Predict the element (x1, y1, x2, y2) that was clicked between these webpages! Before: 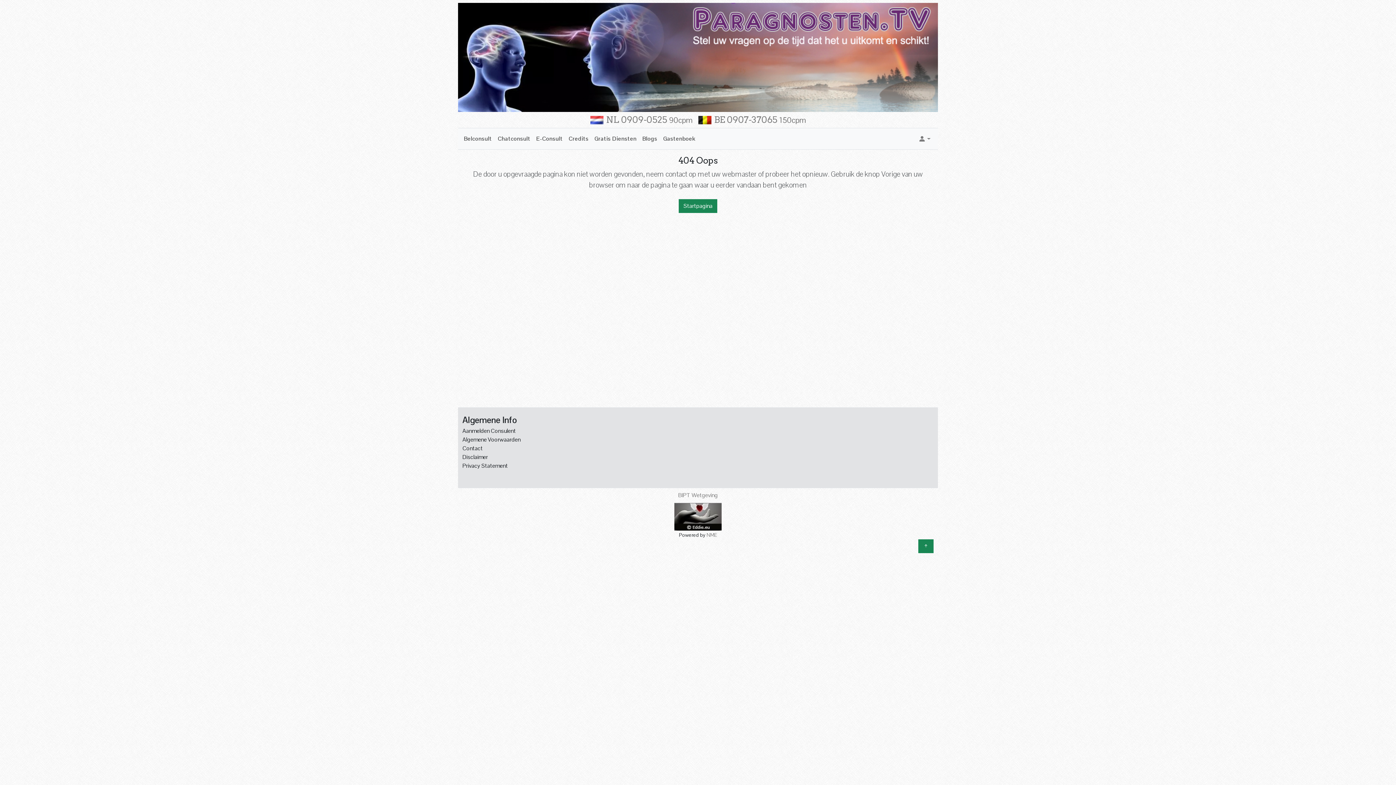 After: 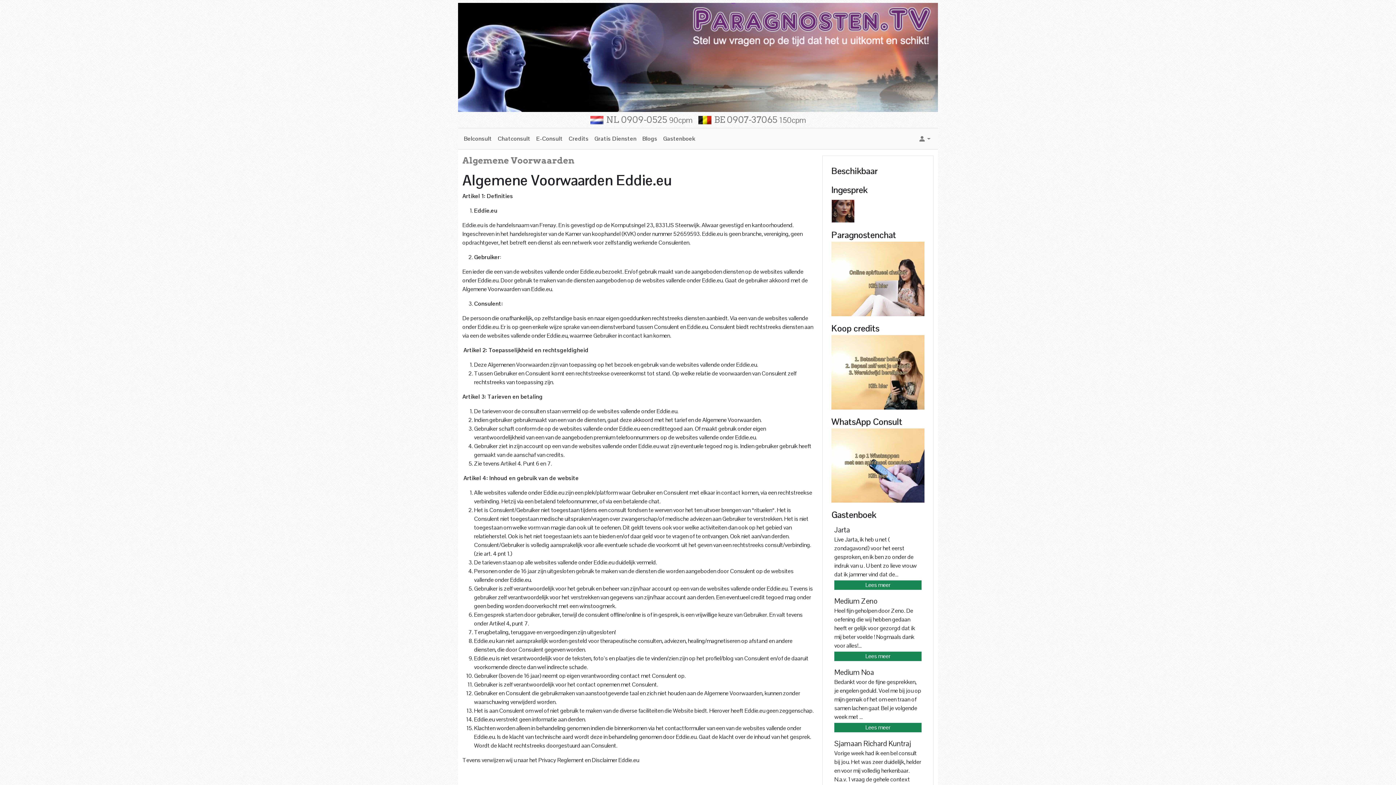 Action: bbox: (462, 436, 520, 443) label: Algemene Voorwaarden